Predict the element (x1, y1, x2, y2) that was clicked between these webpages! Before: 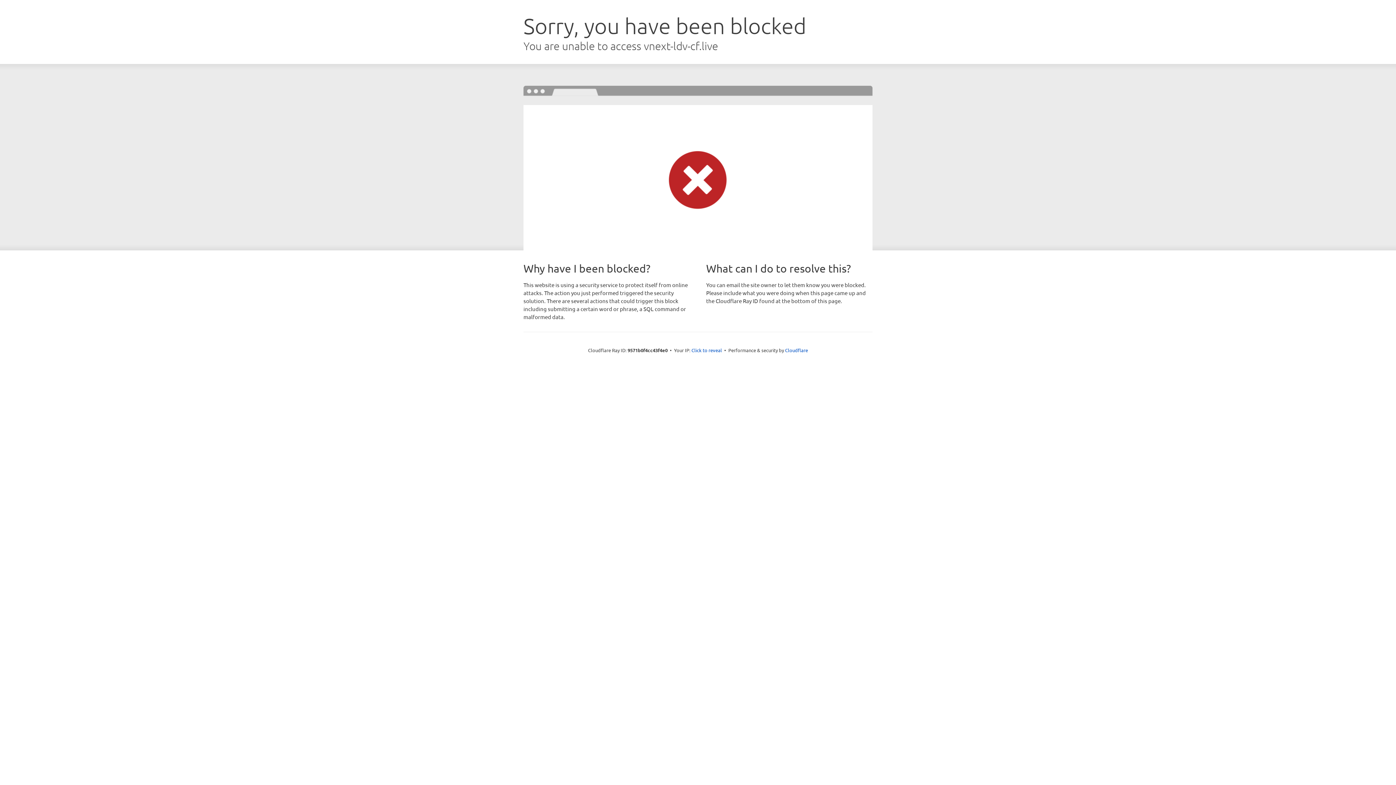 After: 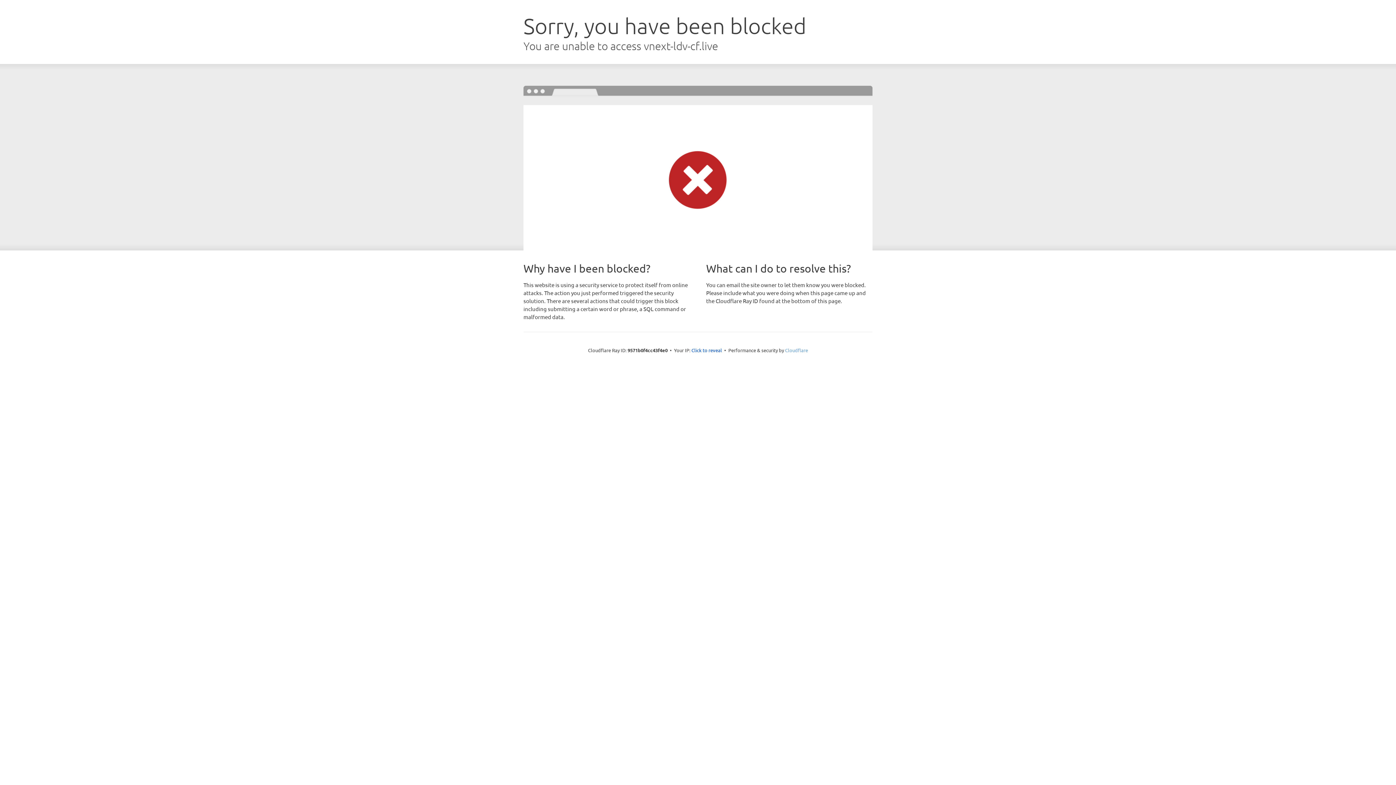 Action: label: Cloudflare bbox: (785, 347, 808, 353)